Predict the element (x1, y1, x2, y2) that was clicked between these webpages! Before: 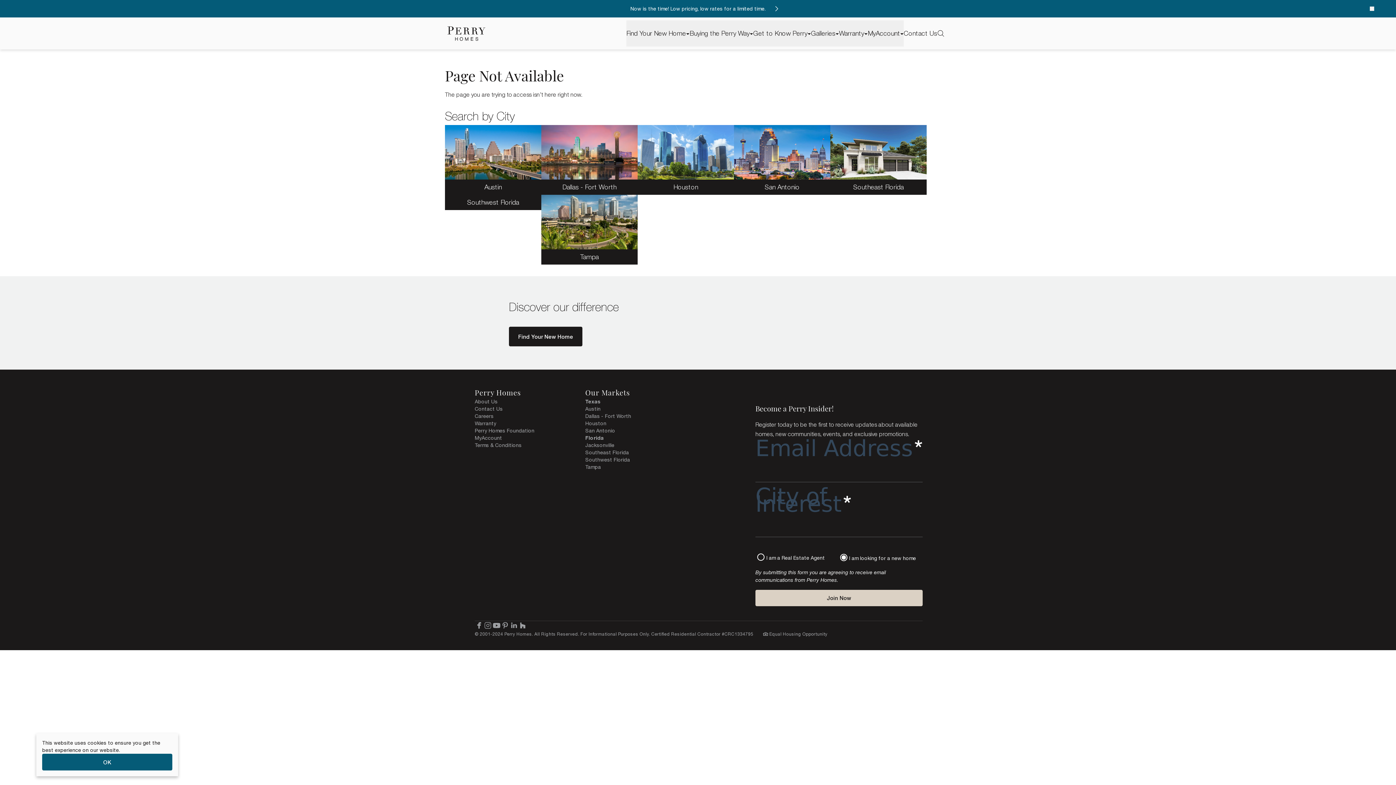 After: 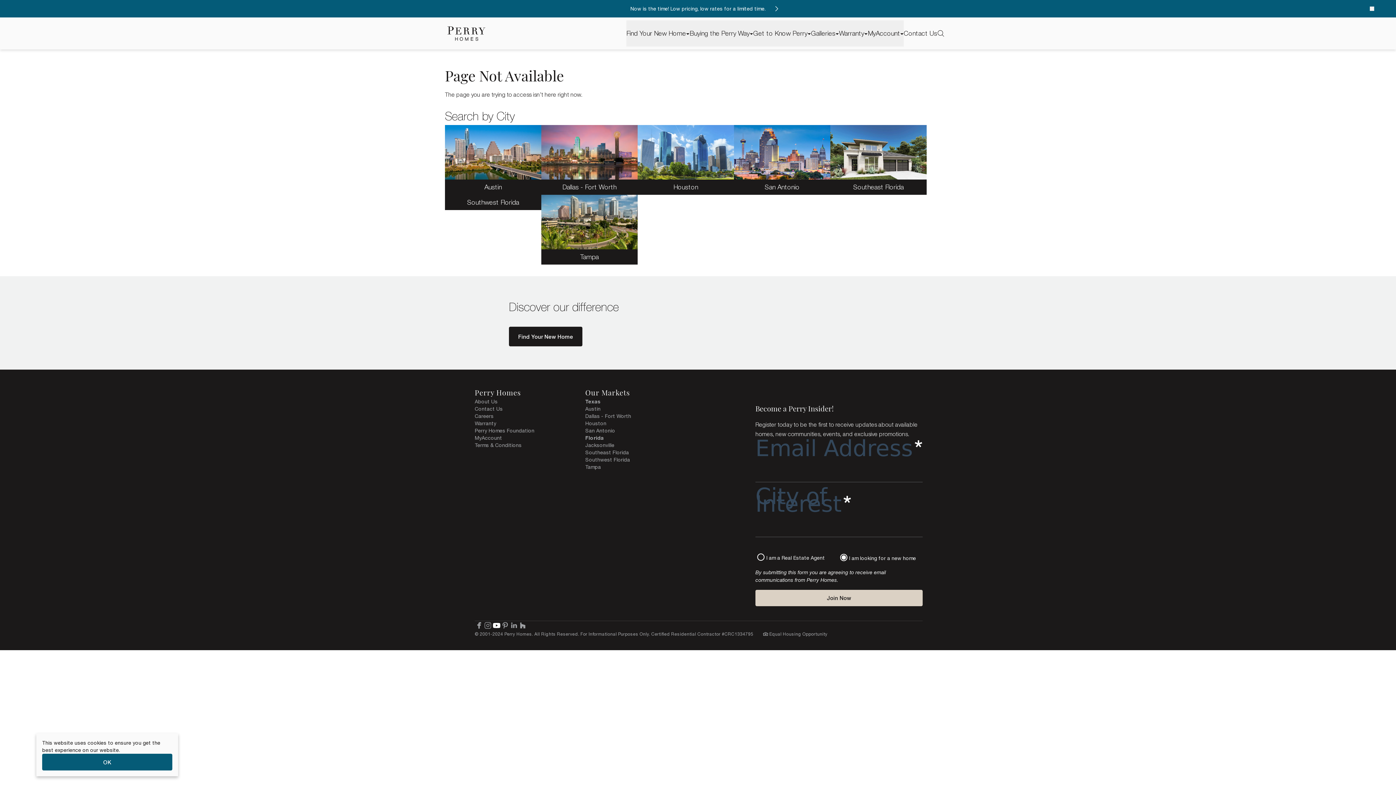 Action: bbox: (492, 621, 501, 630)